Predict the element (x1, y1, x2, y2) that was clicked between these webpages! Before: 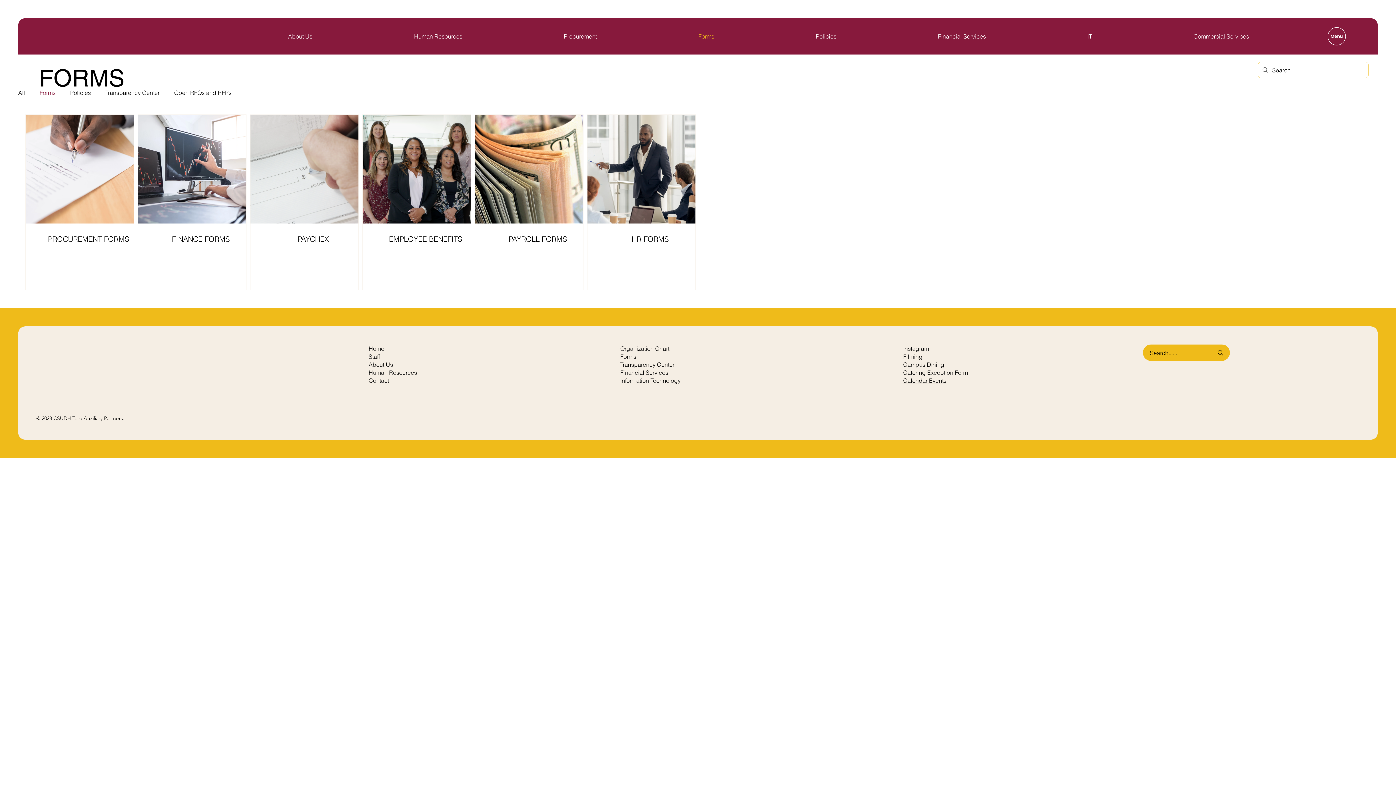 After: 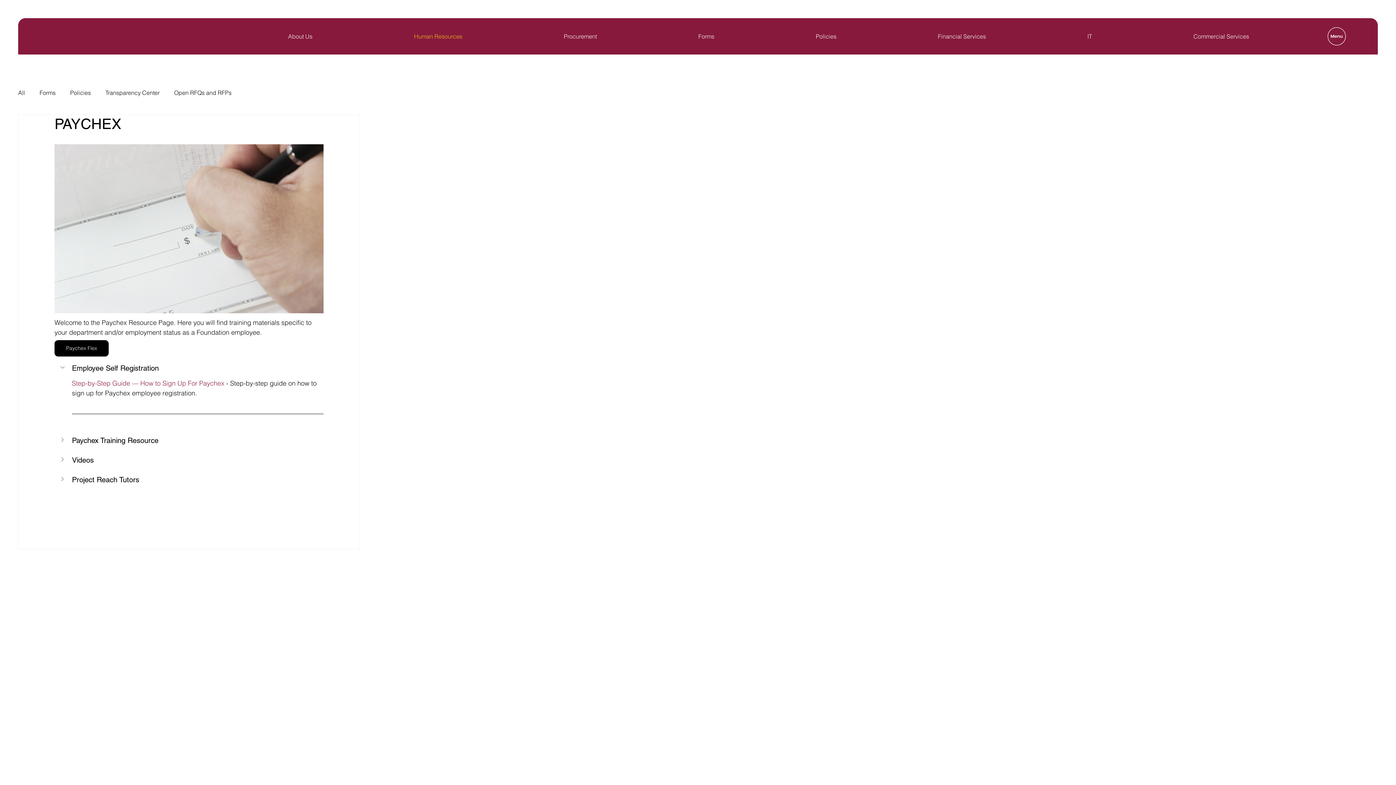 Action: label: PAYCHEX bbox: (259, 234, 367, 244)